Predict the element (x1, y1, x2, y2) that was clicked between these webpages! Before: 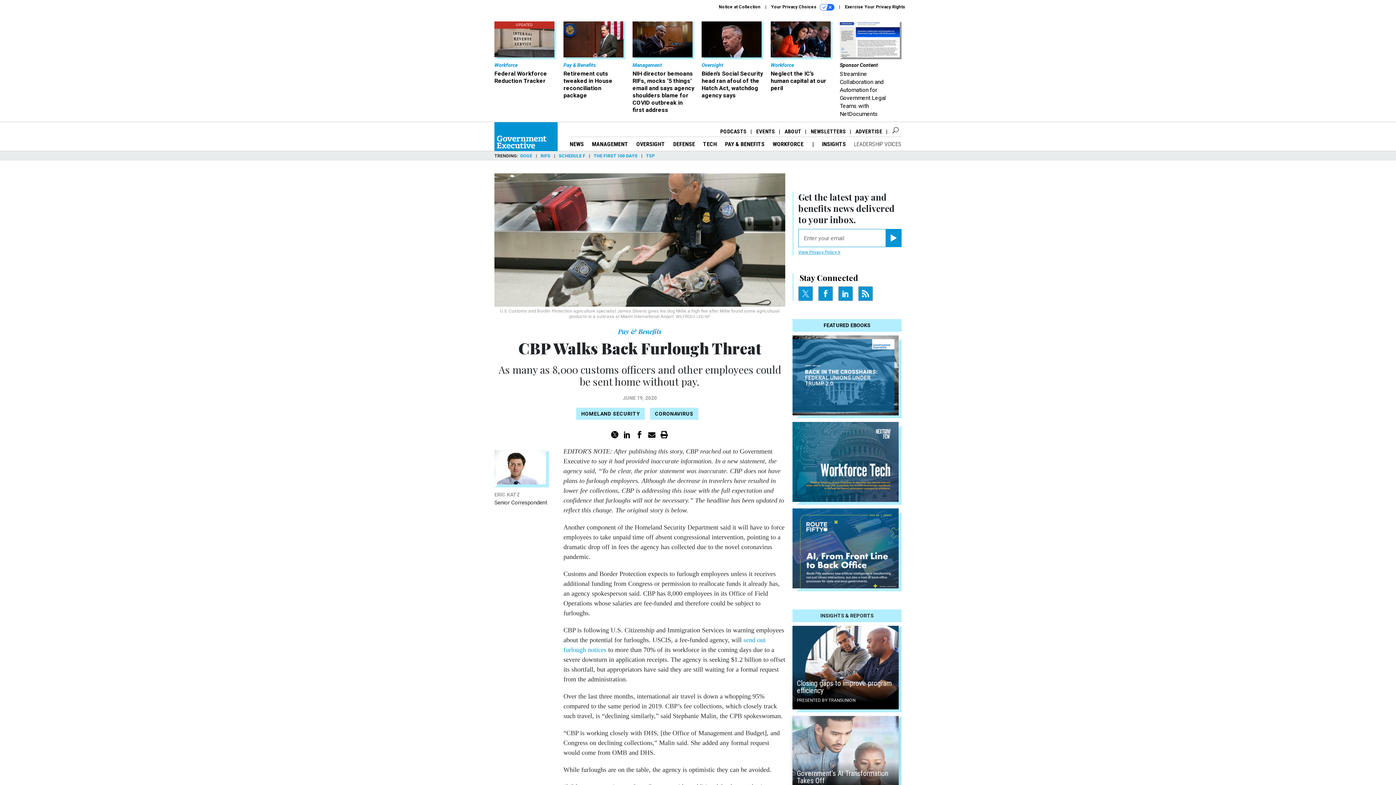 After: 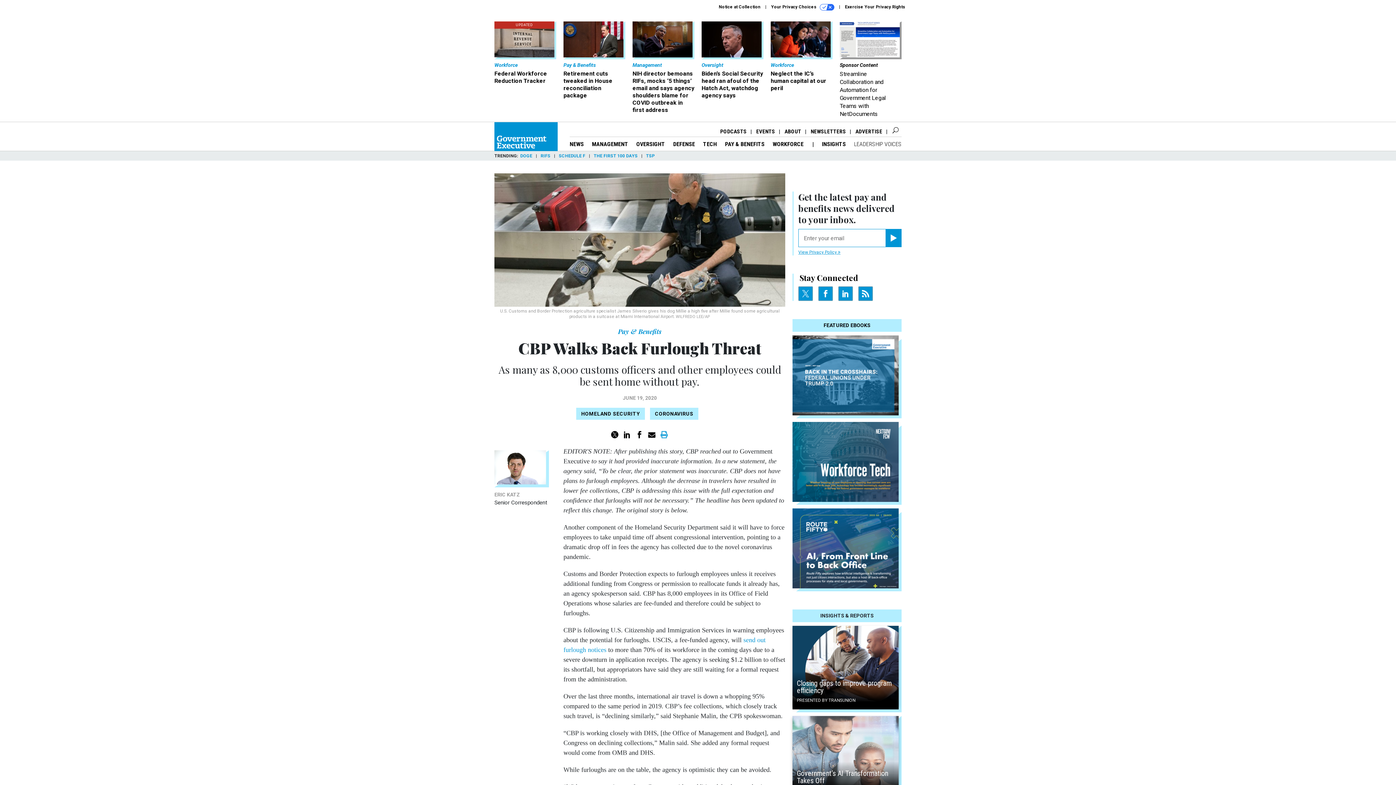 Action: bbox: (660, 432, 668, 436)